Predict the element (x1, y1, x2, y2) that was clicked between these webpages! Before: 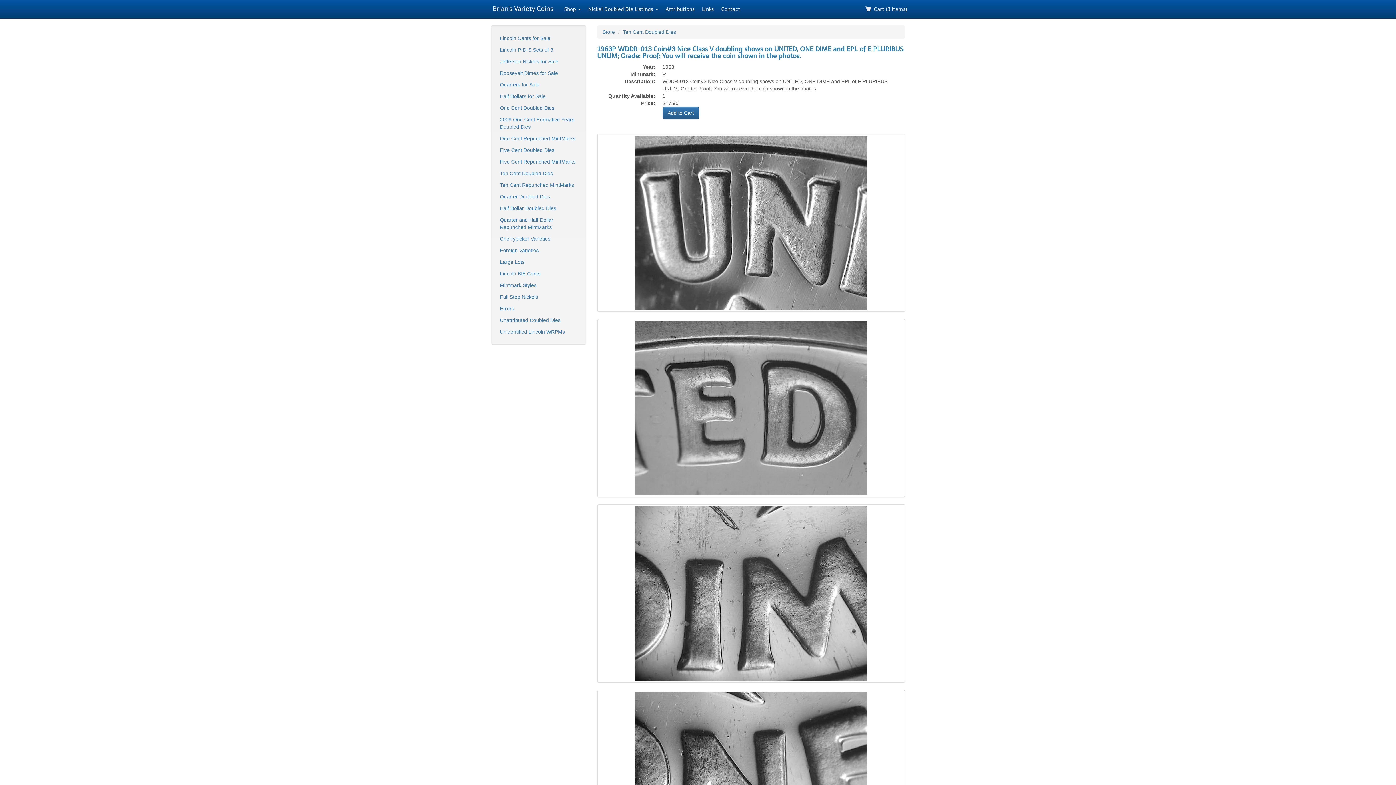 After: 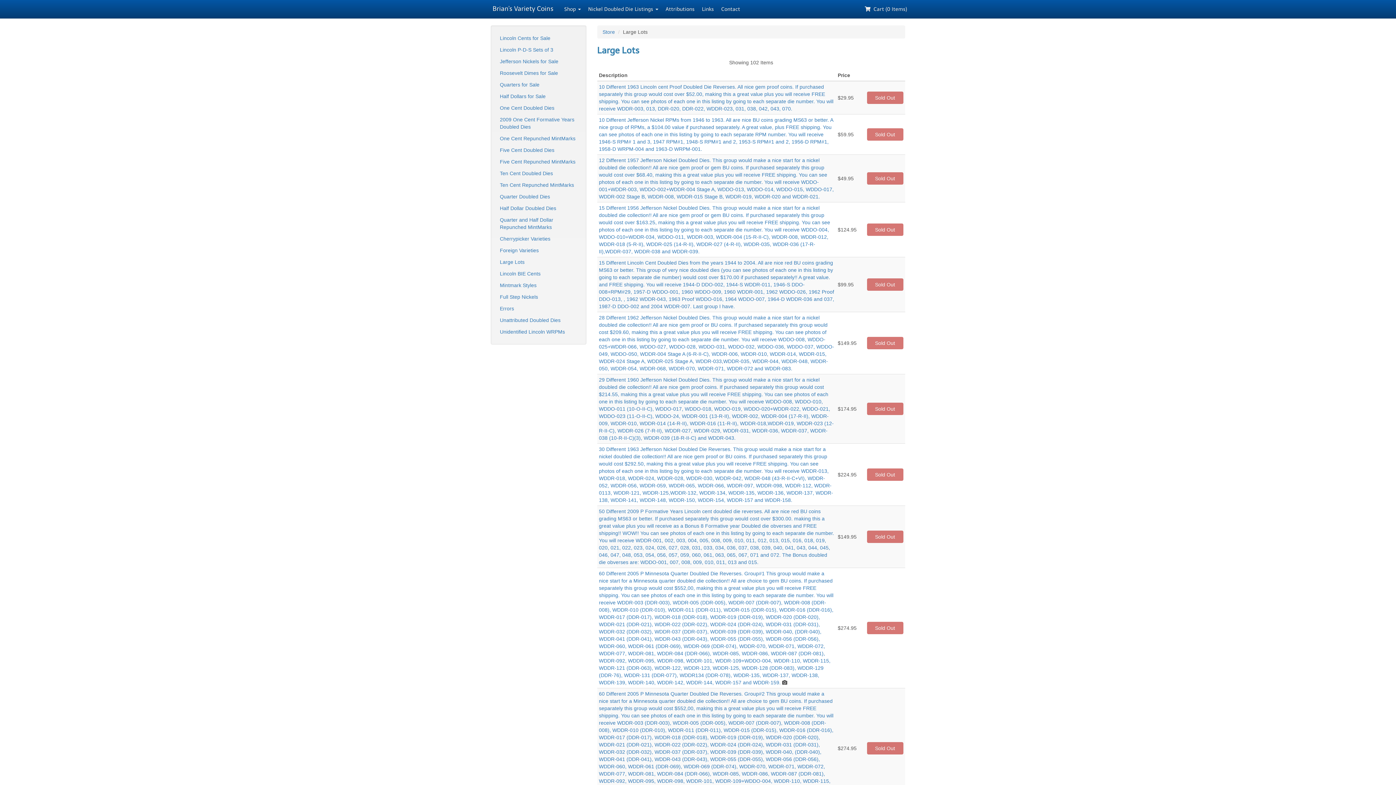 Action: bbox: (498, 256, 579, 267) label: Large Lots